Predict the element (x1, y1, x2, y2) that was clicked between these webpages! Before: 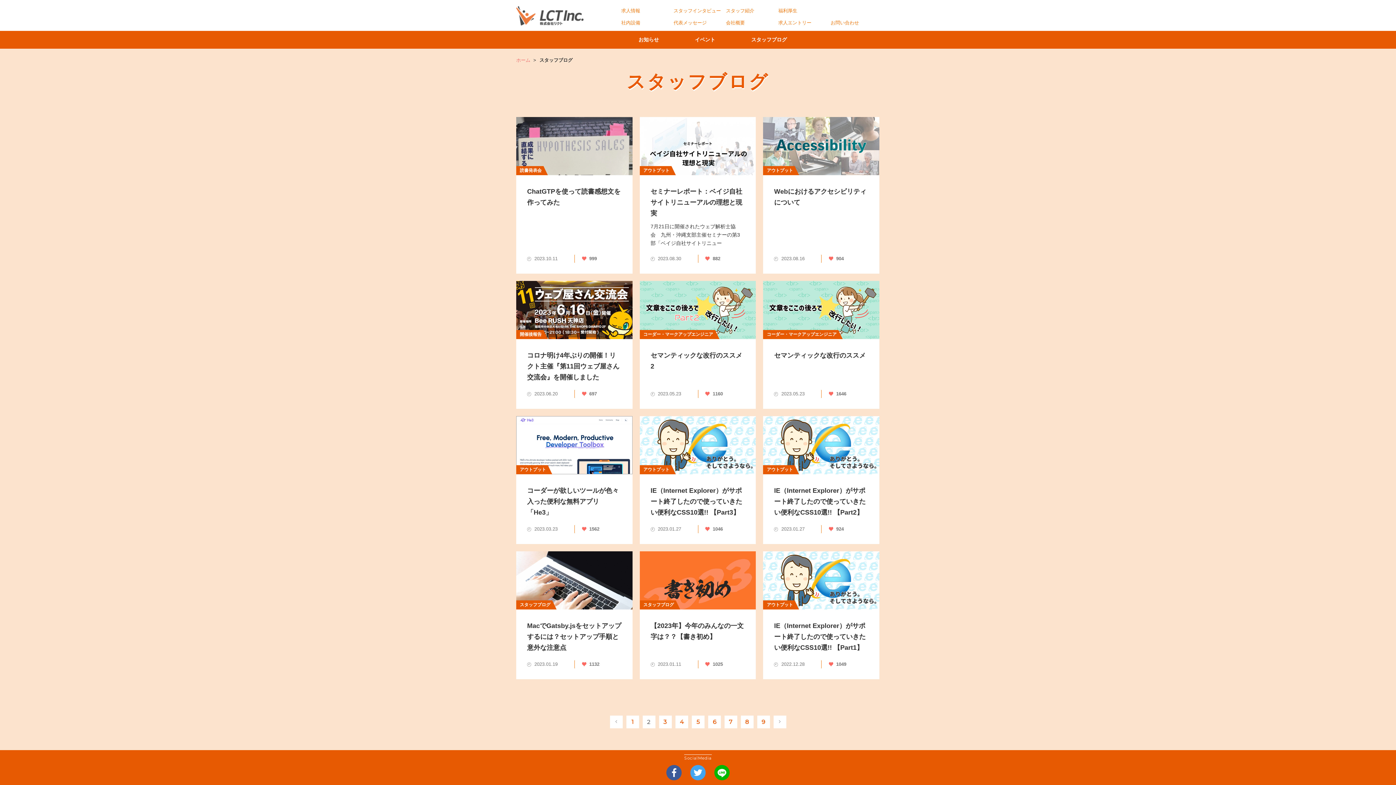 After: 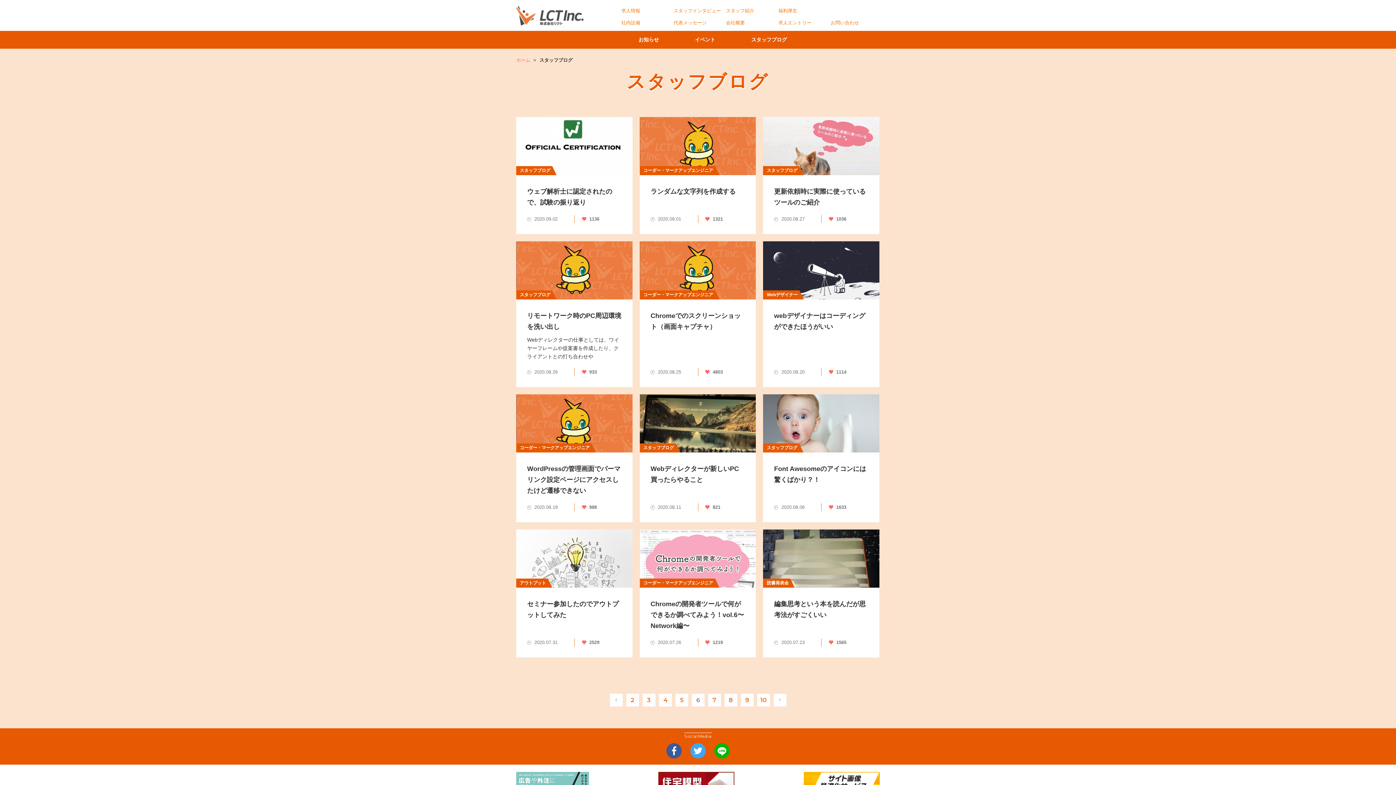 Action: label: 6 bbox: (709, 717, 719, 727)